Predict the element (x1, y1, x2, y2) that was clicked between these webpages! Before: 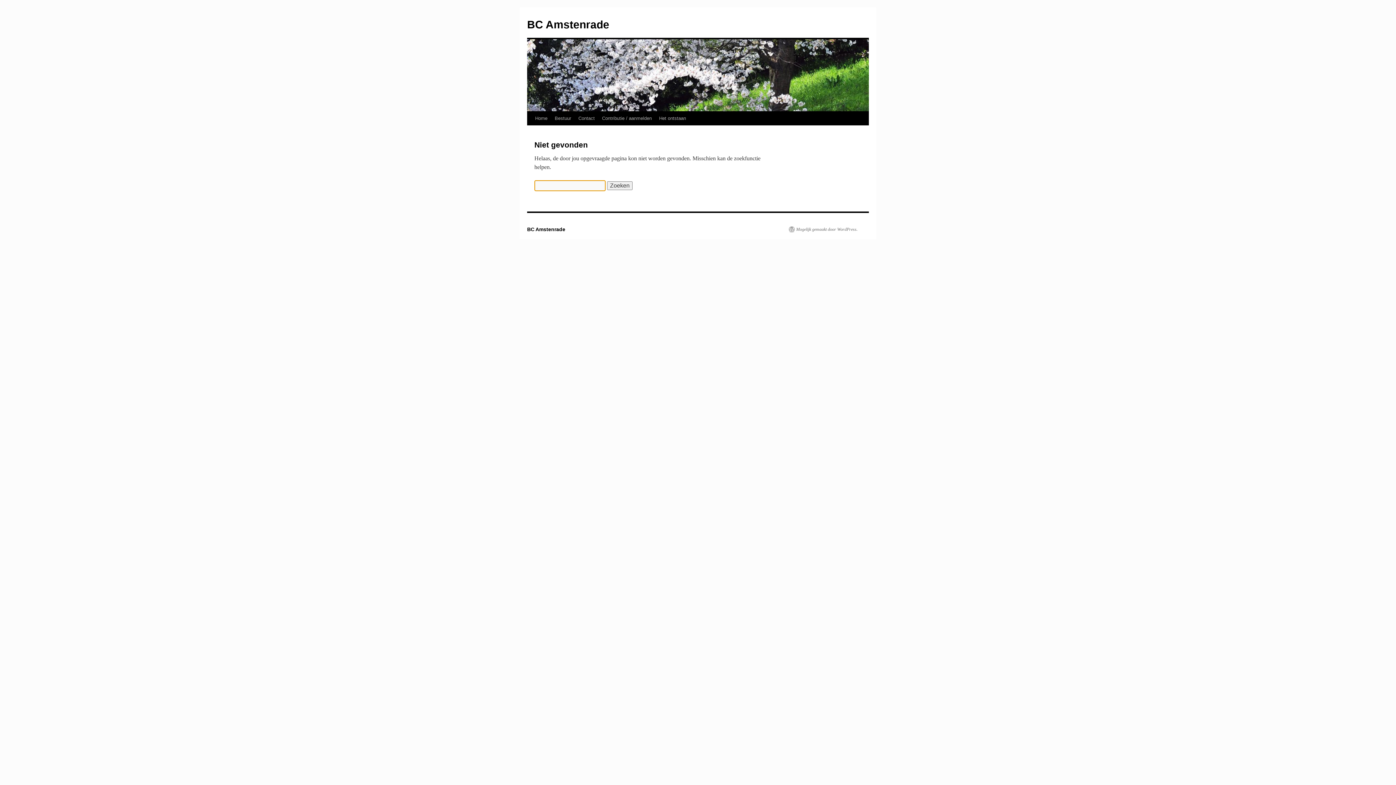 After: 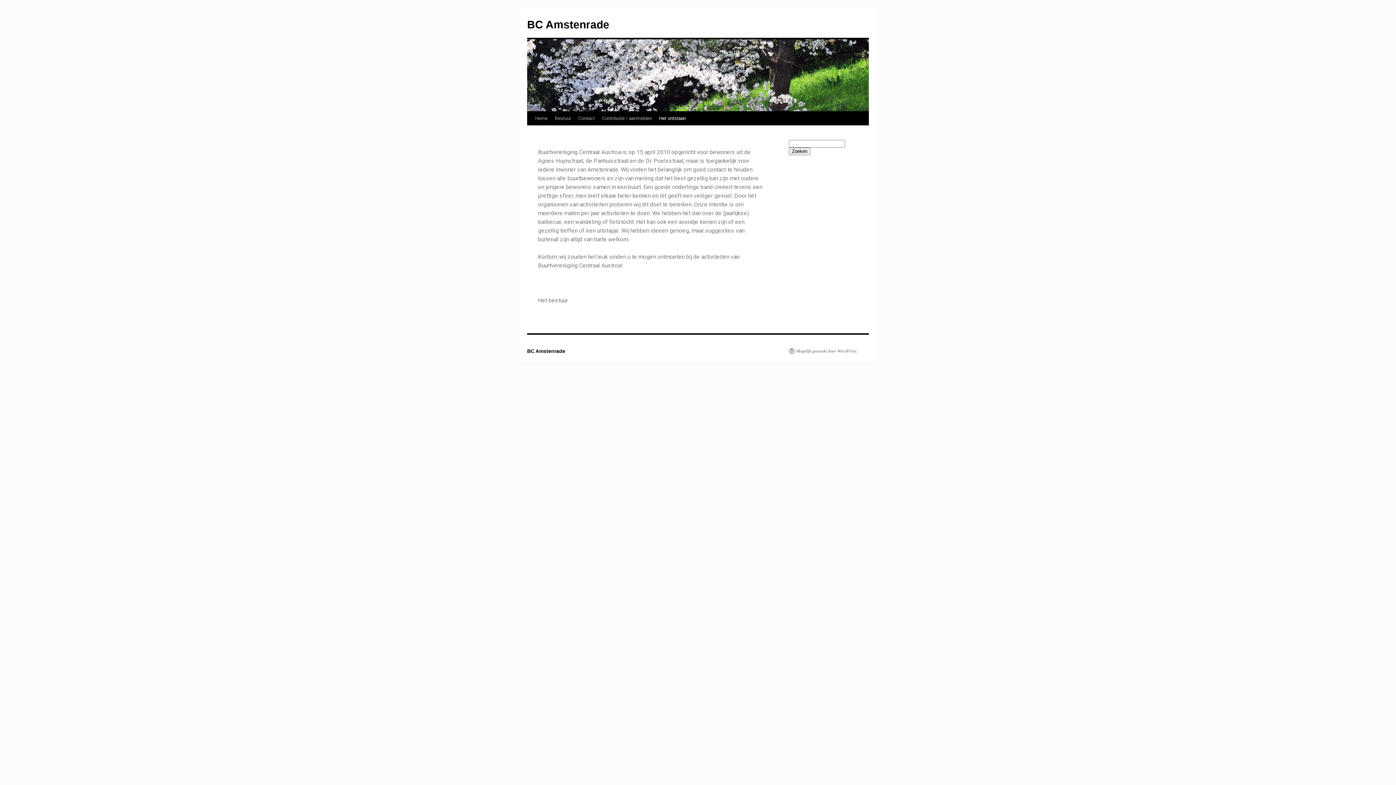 Action: label: Het ontstaan bbox: (655, 111, 689, 125)